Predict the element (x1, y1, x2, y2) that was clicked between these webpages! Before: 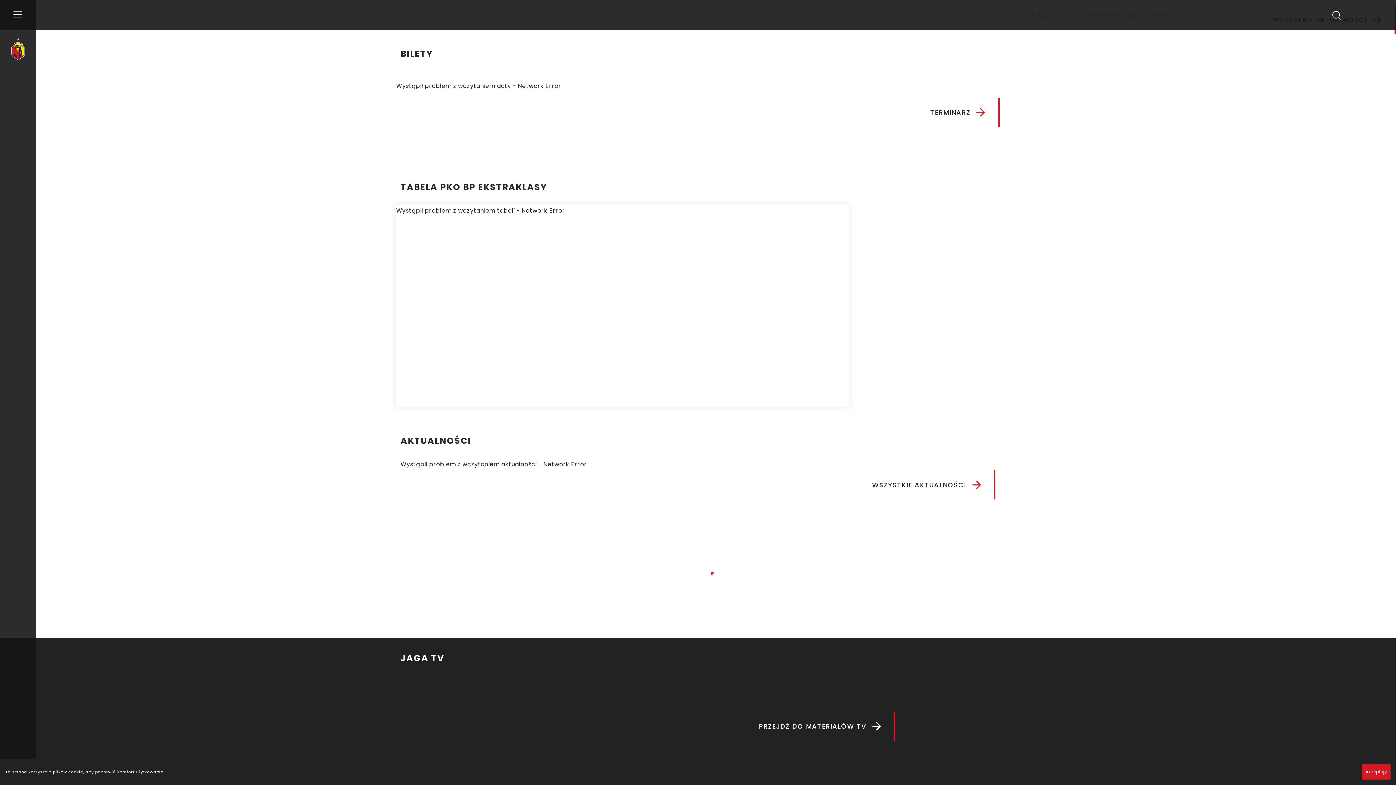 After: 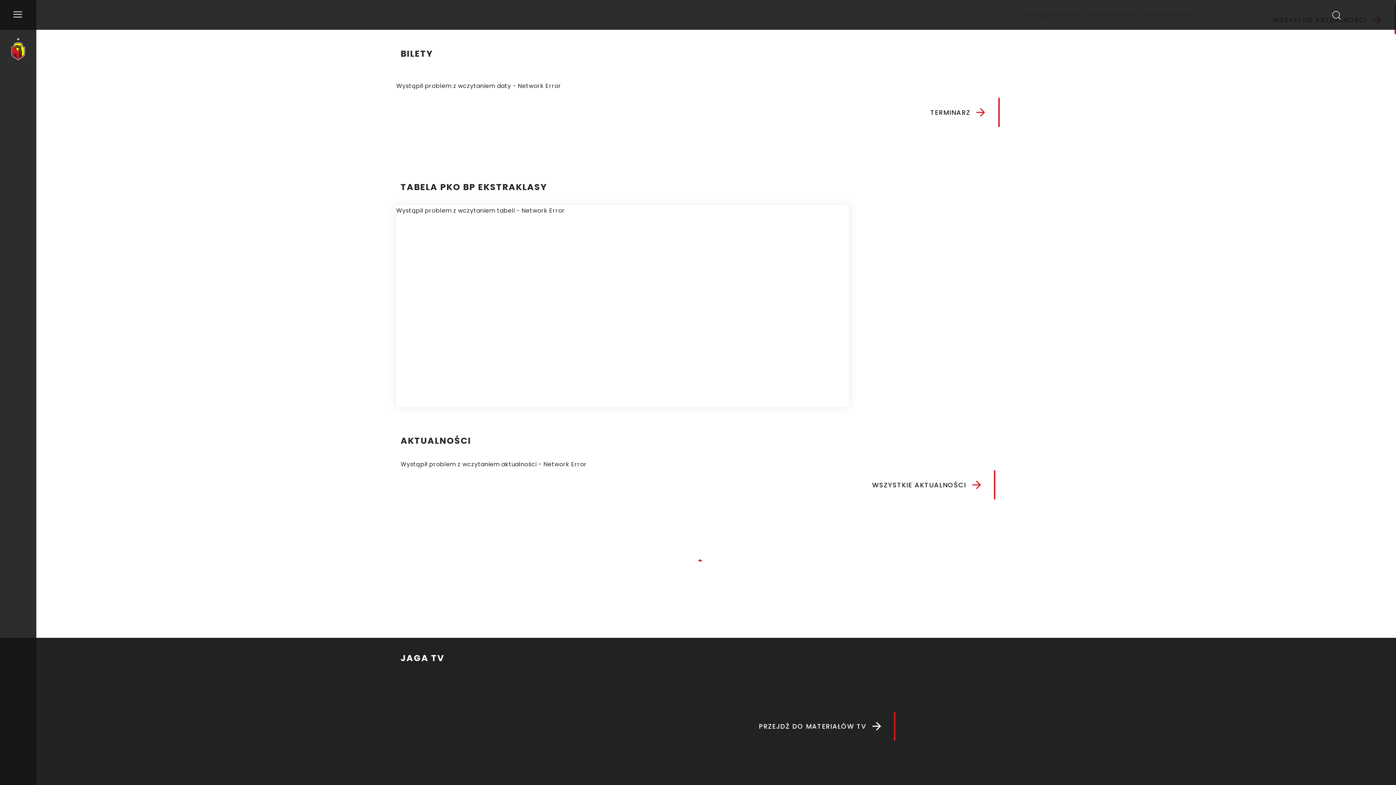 Action: label: Accept cookies bbox: (1362, 764, 1390, 780)